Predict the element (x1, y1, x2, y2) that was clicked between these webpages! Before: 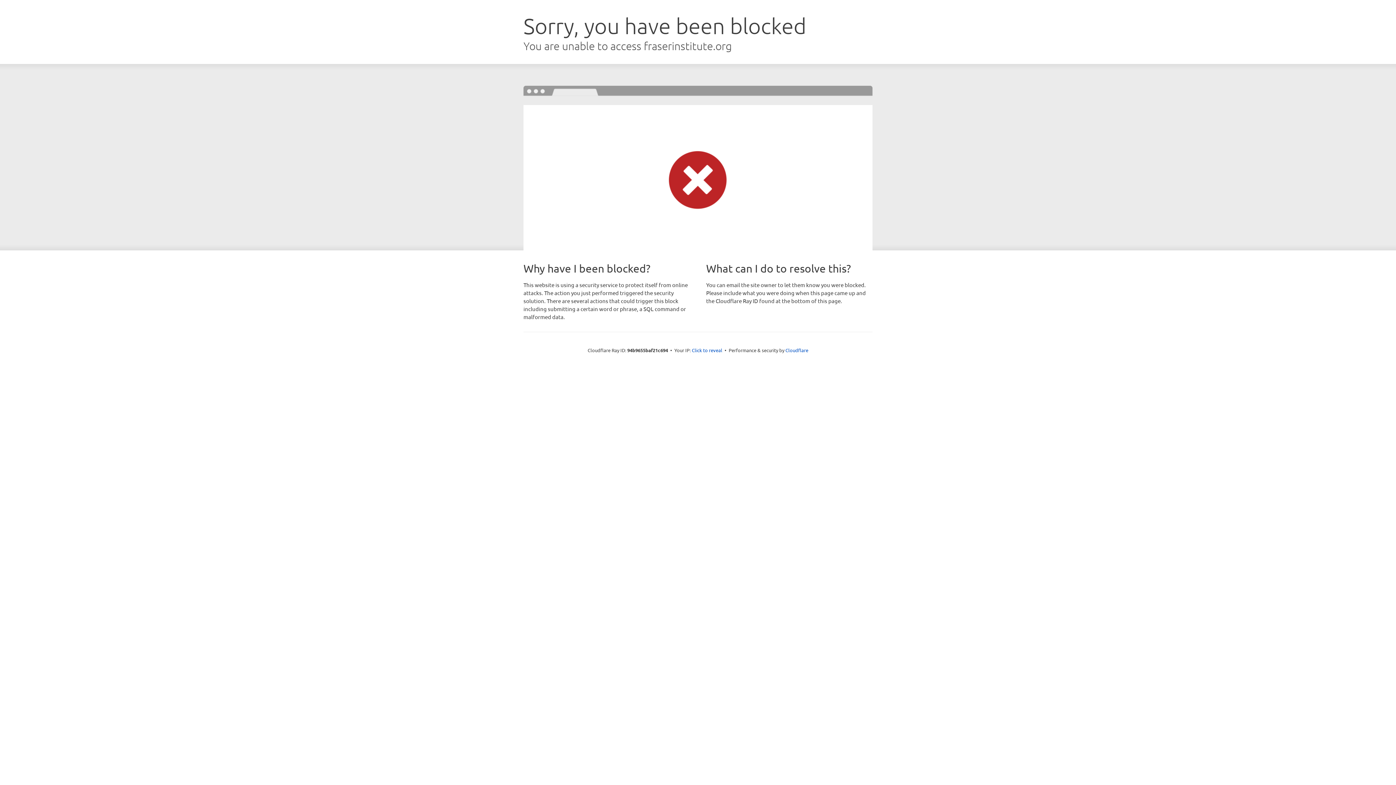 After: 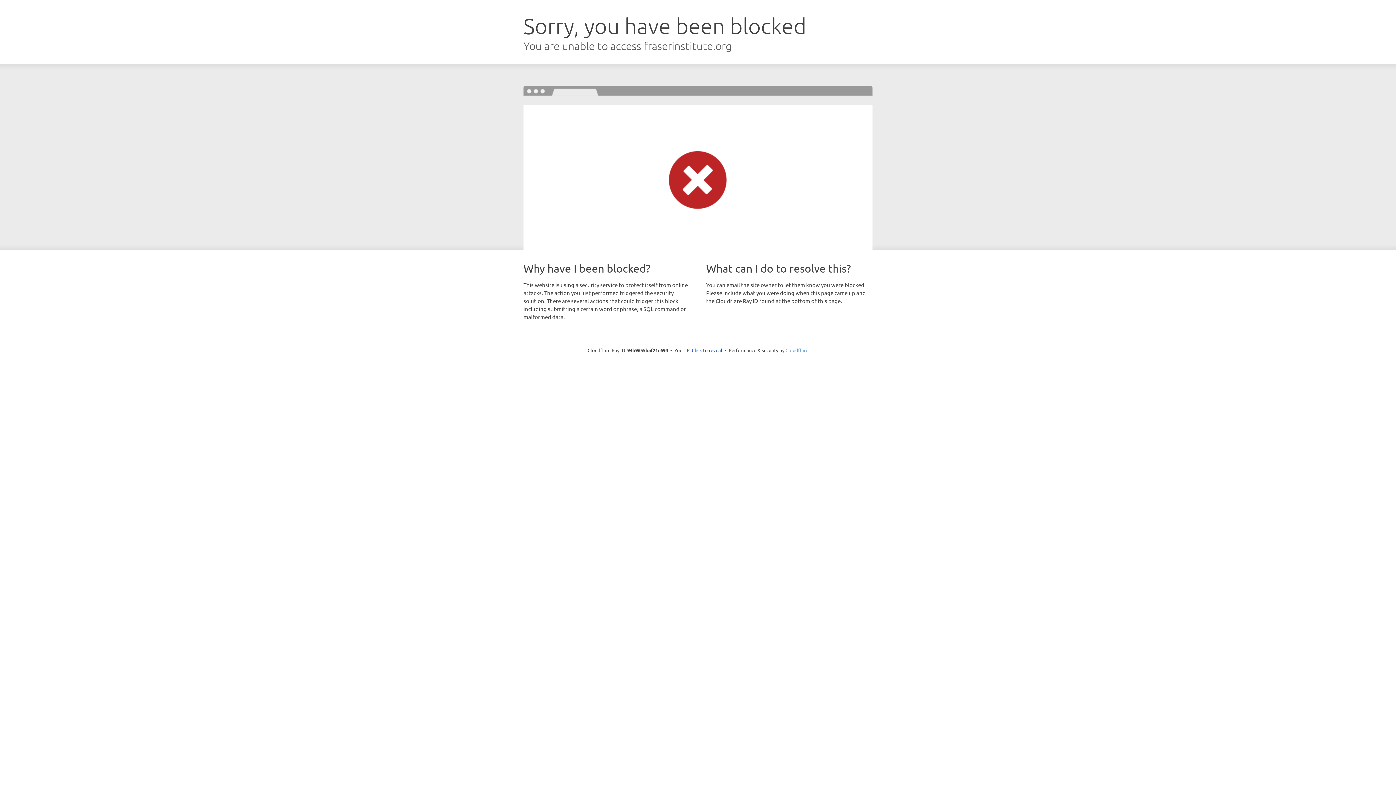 Action: label: Cloudflare bbox: (785, 347, 808, 353)